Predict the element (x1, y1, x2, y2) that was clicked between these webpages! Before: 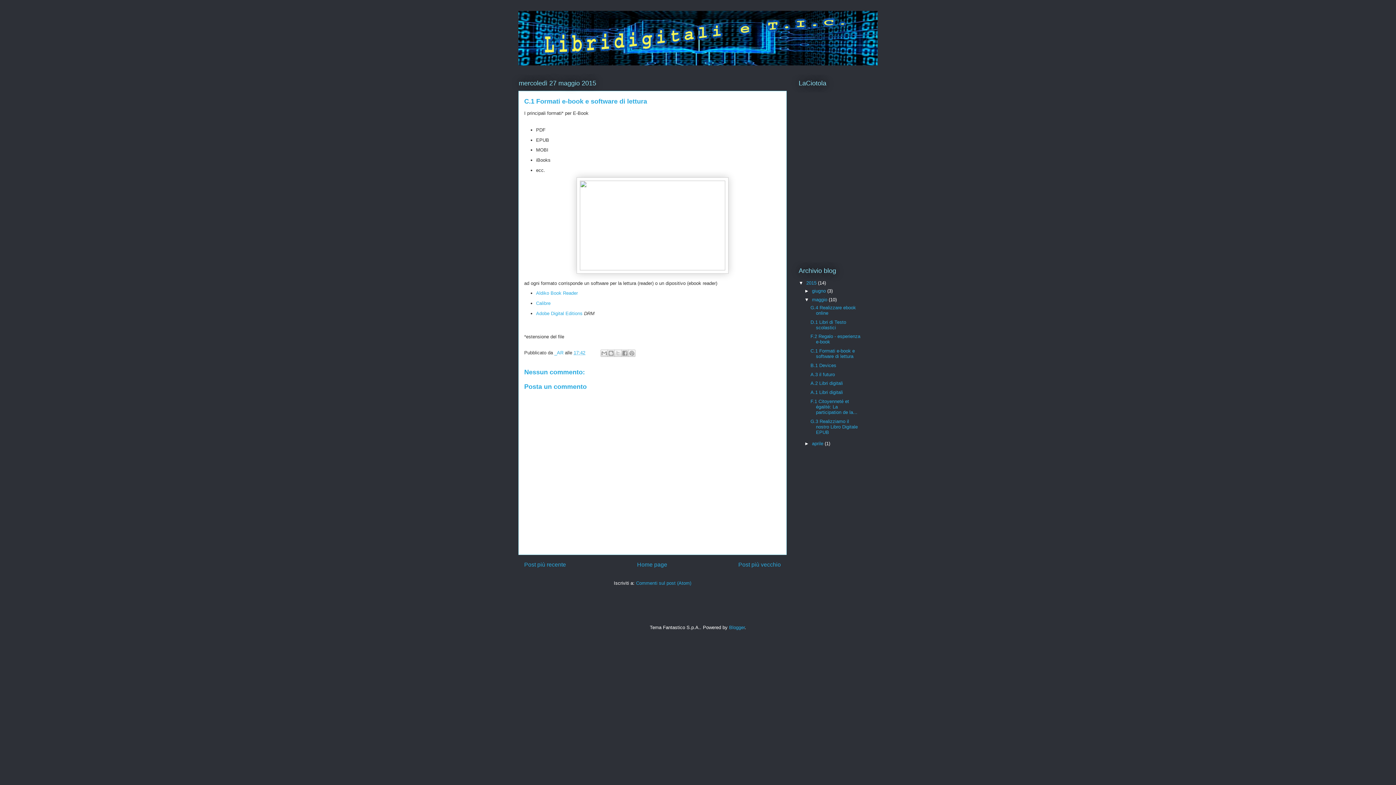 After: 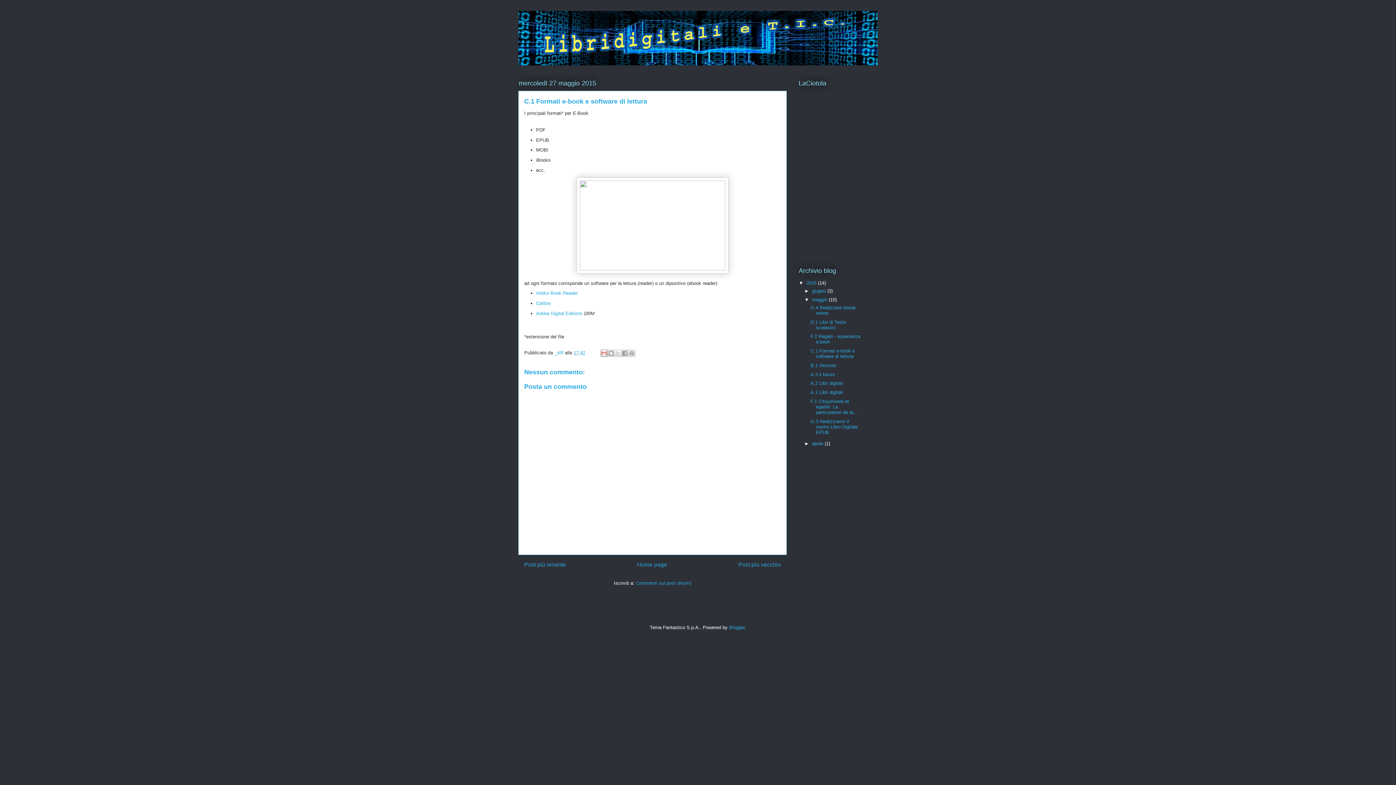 Action: label: Invia tramite email bbox: (600, 349, 608, 356)